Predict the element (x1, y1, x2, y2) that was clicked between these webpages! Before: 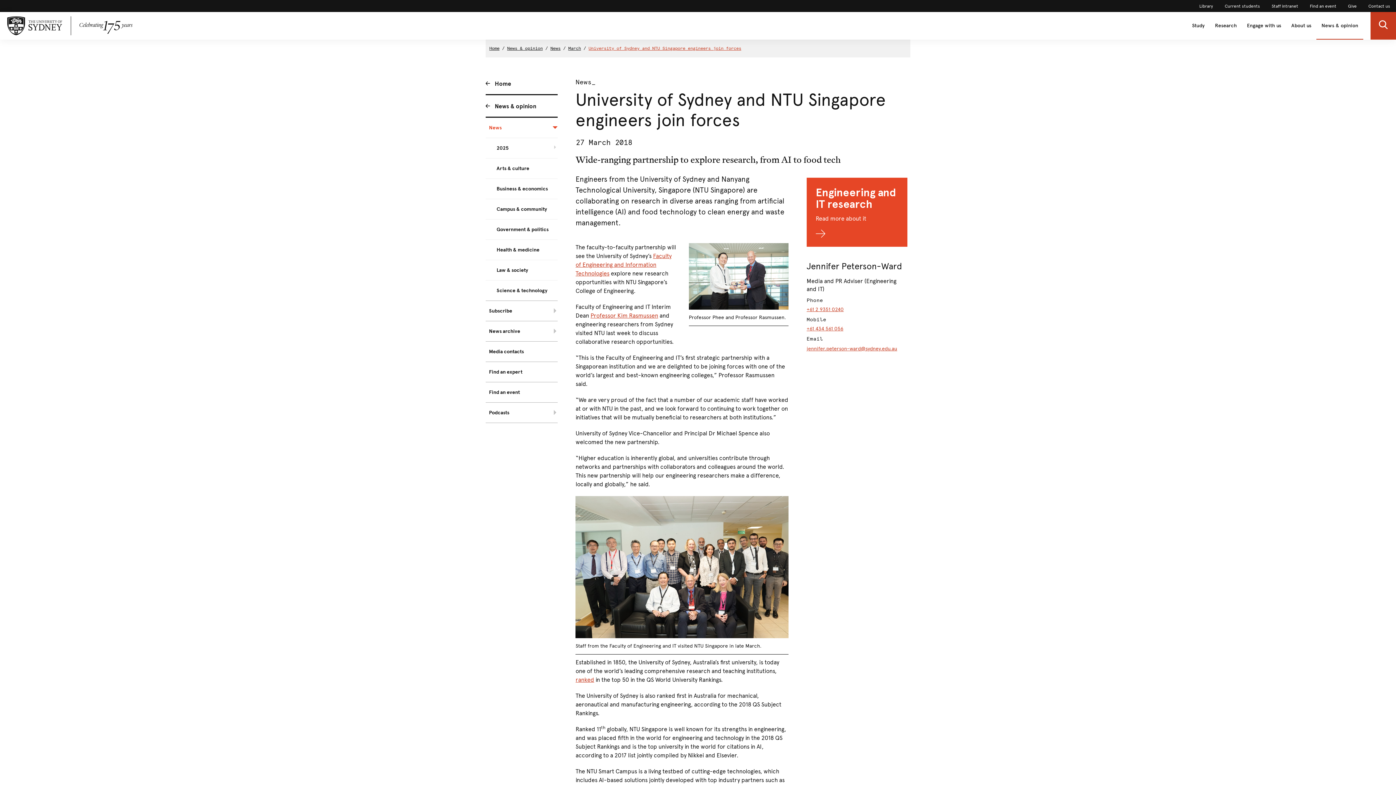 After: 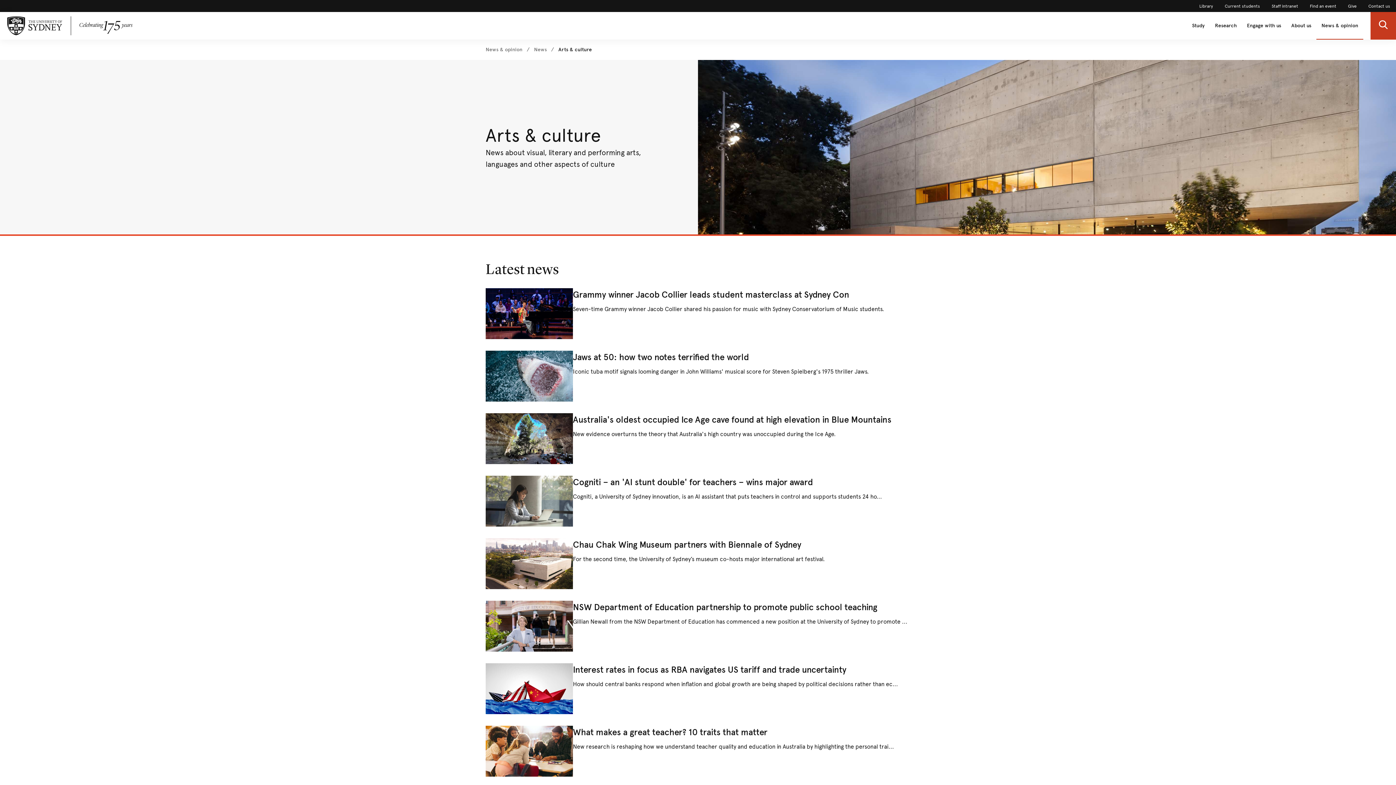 Action: bbox: (485, 158, 557, 178) label: Arts & culture